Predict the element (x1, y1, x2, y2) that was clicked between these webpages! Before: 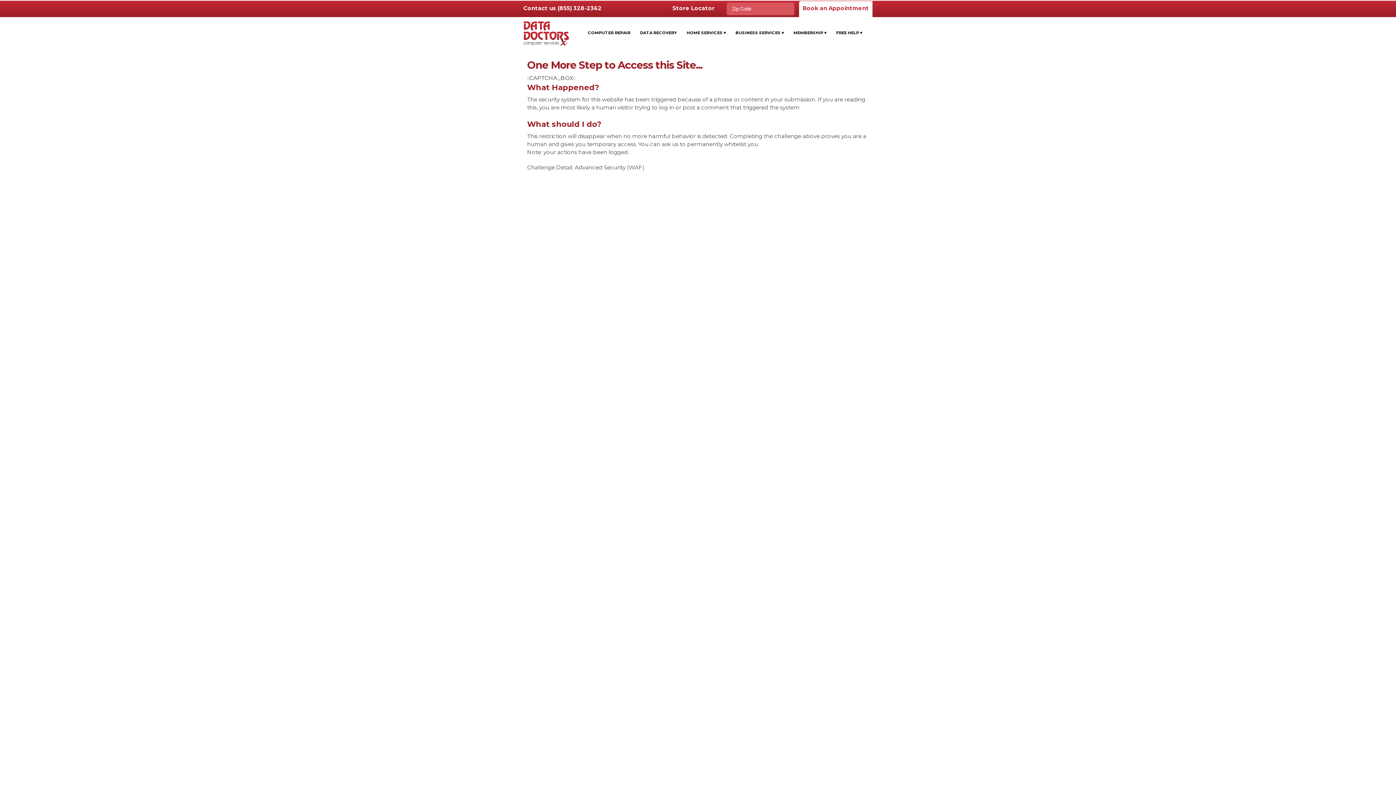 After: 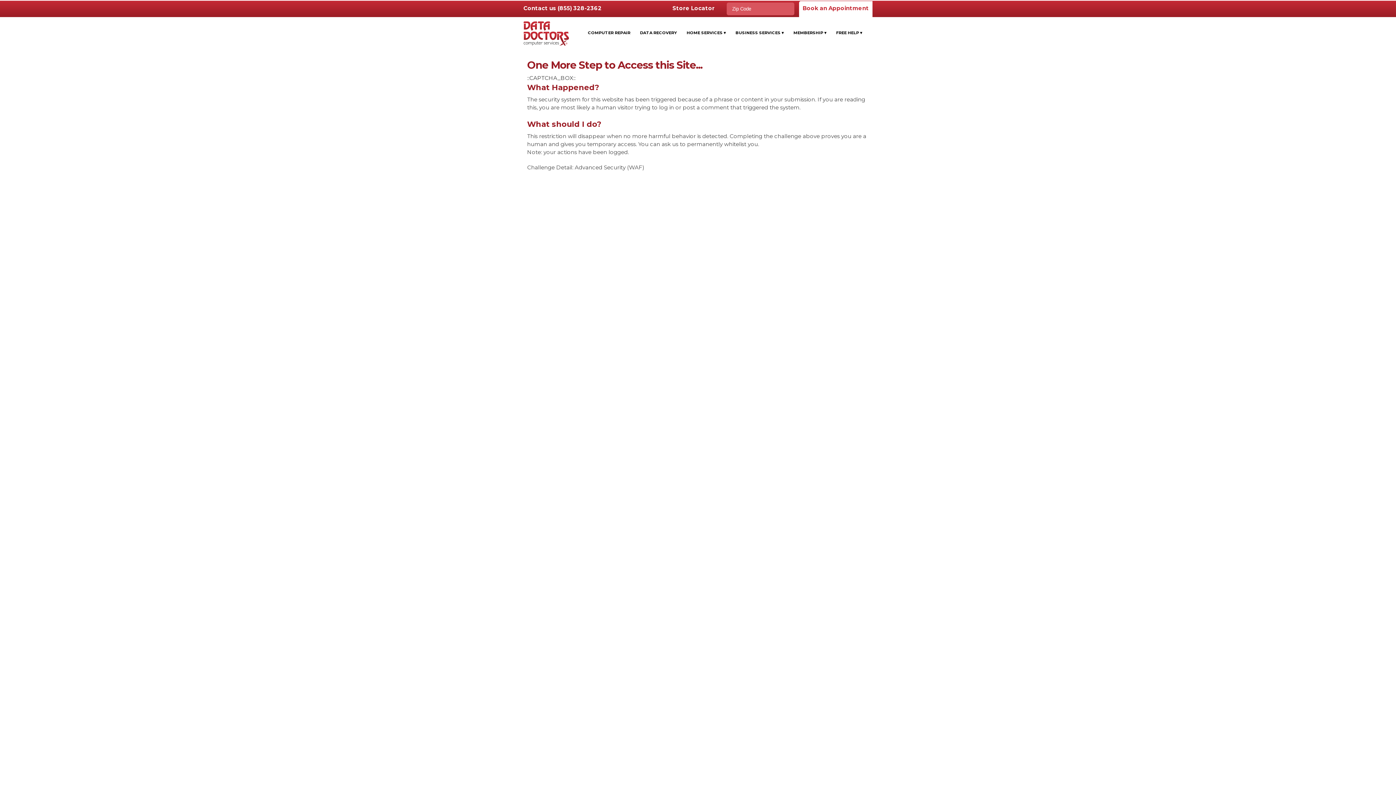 Action: label: BUSINESS SERVICES ▾ bbox: (730, 21, 788, 44)